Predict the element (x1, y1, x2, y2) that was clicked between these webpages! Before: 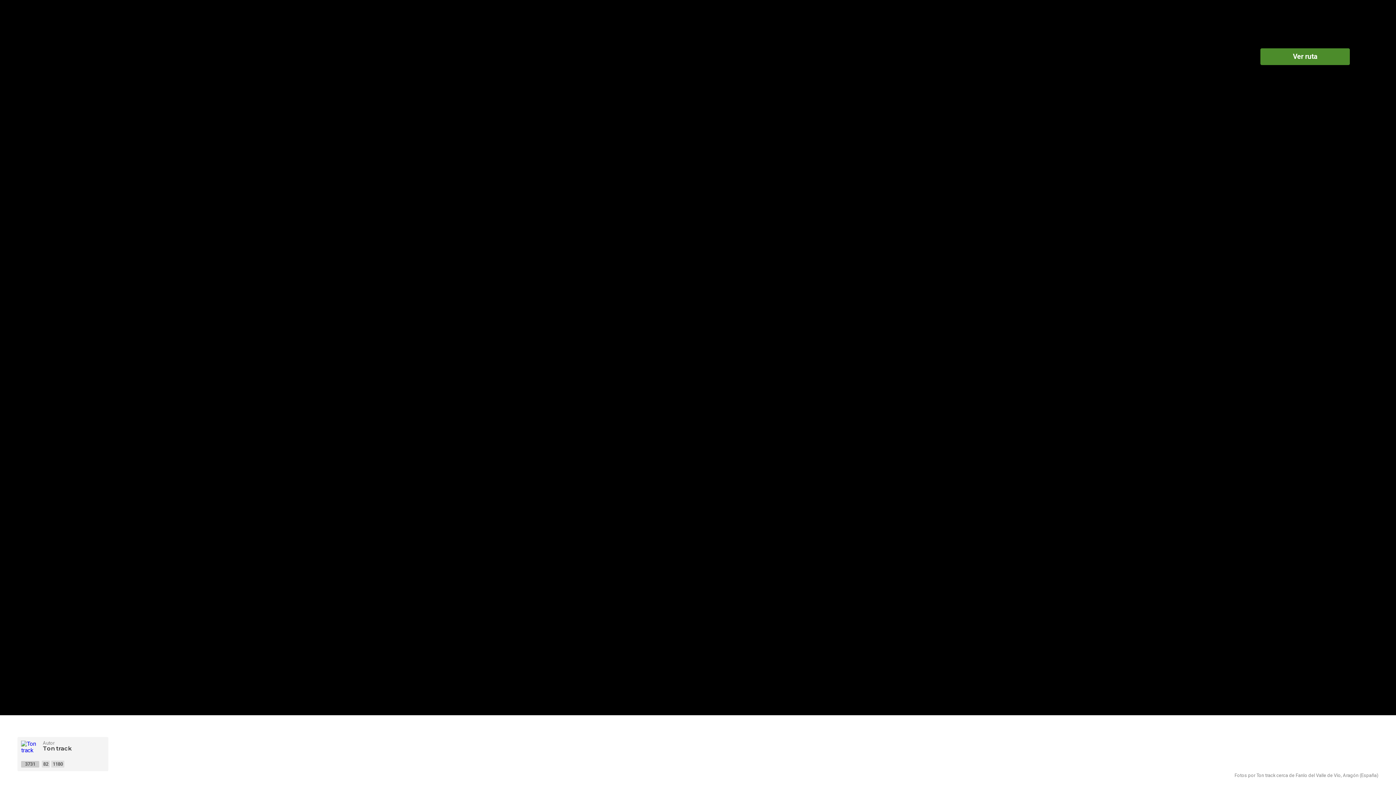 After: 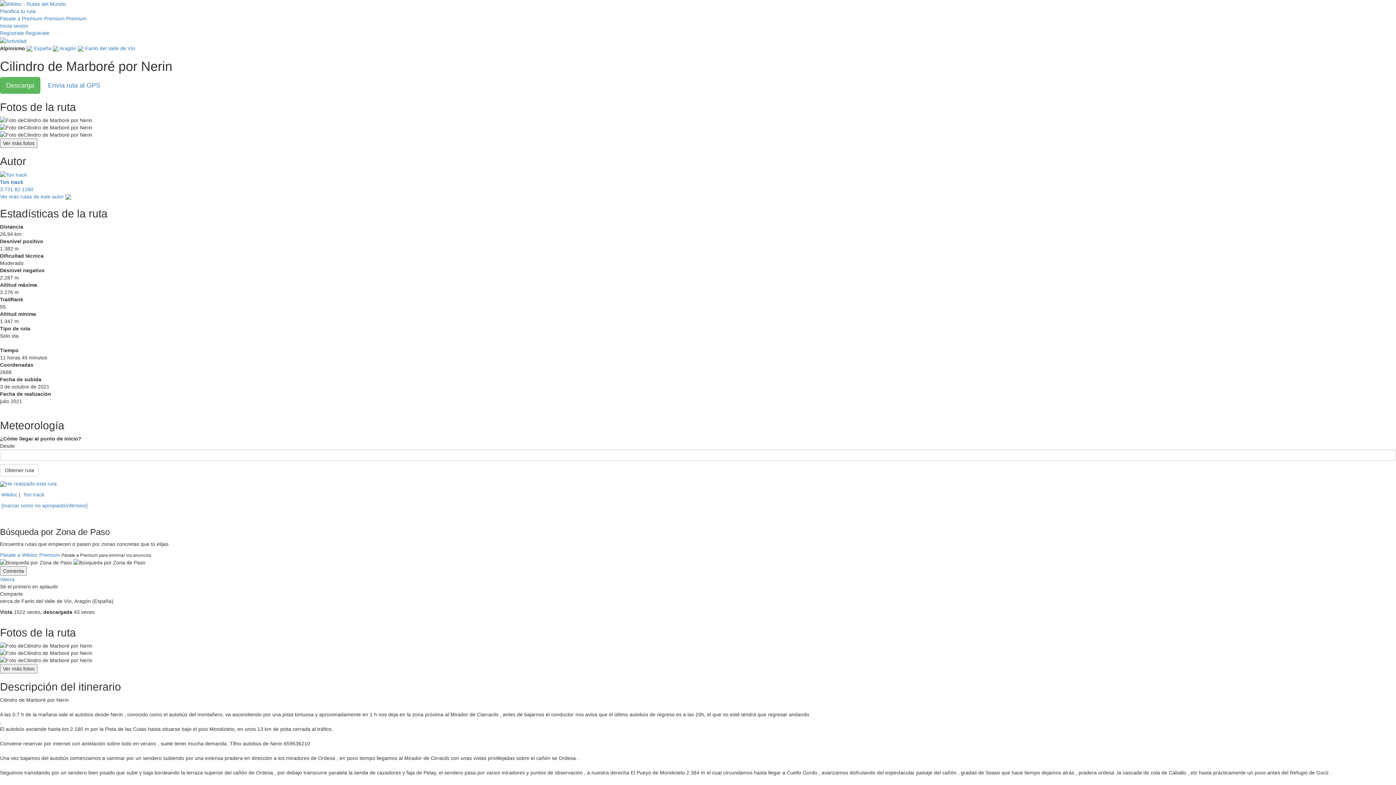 Action: bbox: (1260, 48, 1350, 65) label: Ver ruta